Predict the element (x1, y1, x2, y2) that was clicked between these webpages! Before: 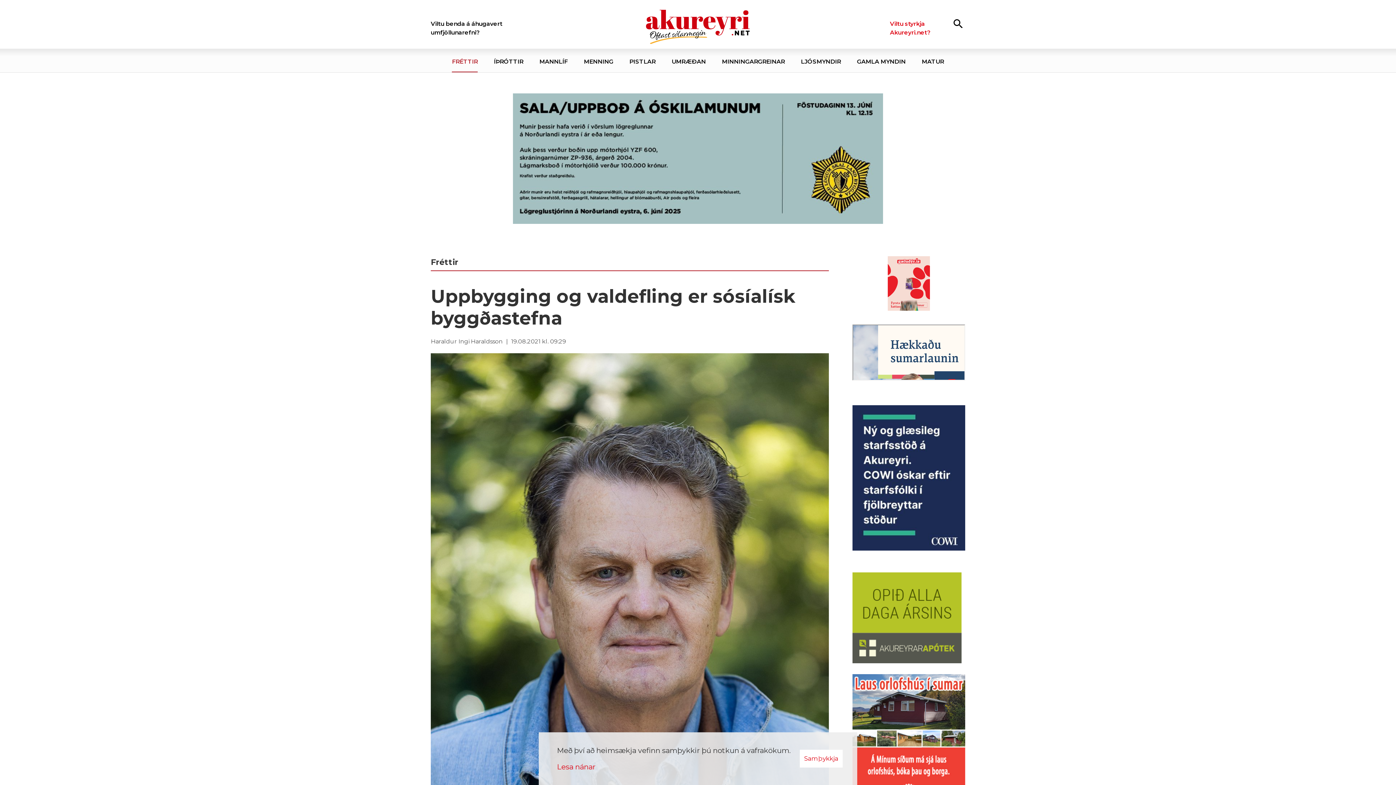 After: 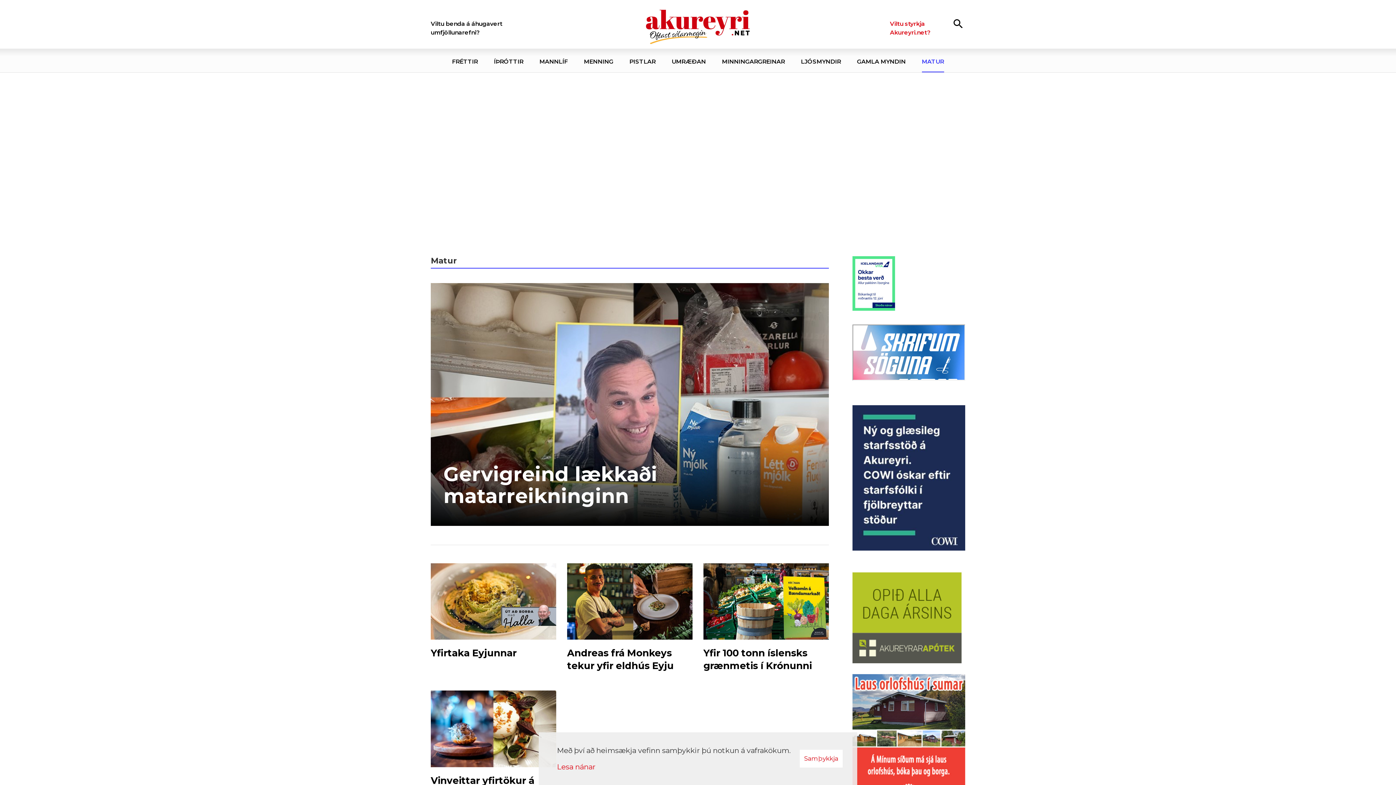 Action: bbox: (918, 48, 947, 72) label: MATUR